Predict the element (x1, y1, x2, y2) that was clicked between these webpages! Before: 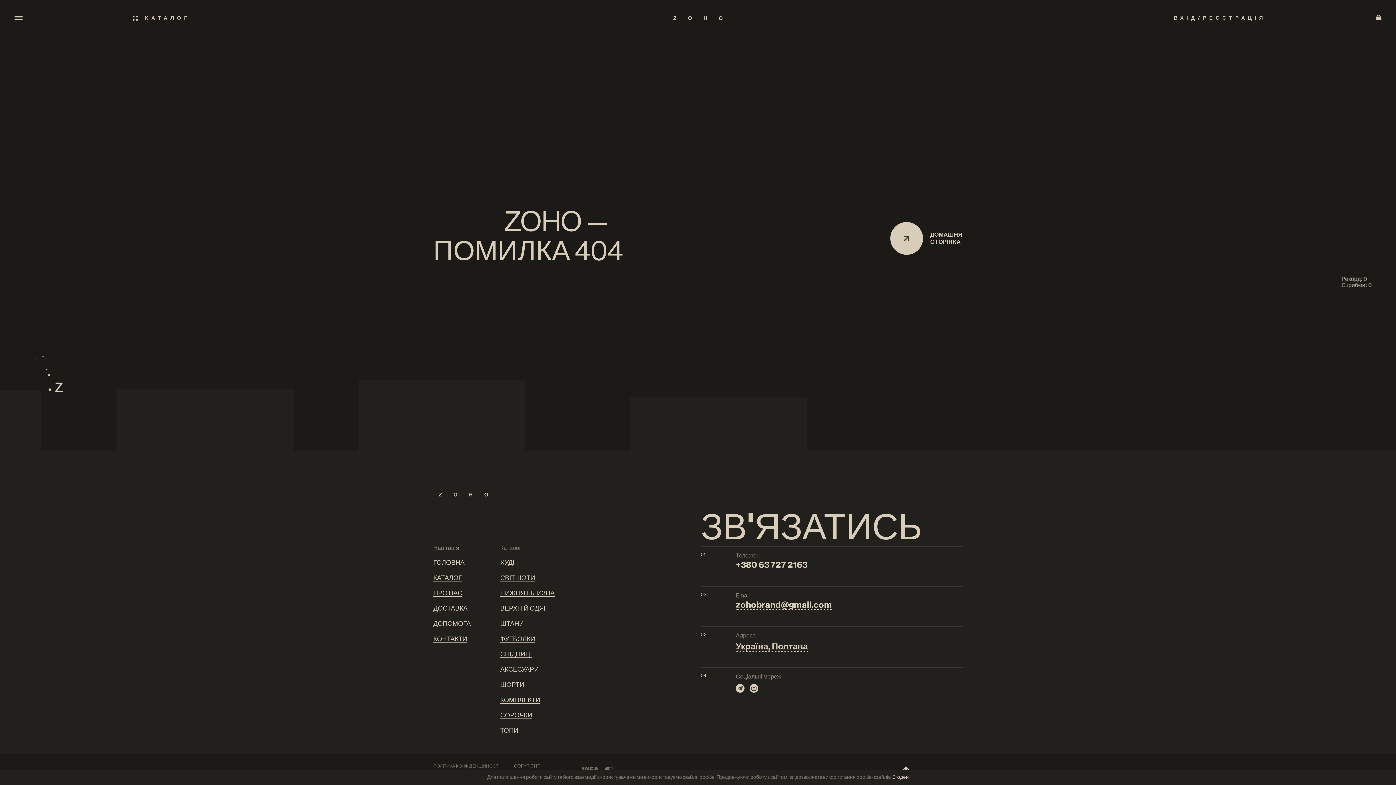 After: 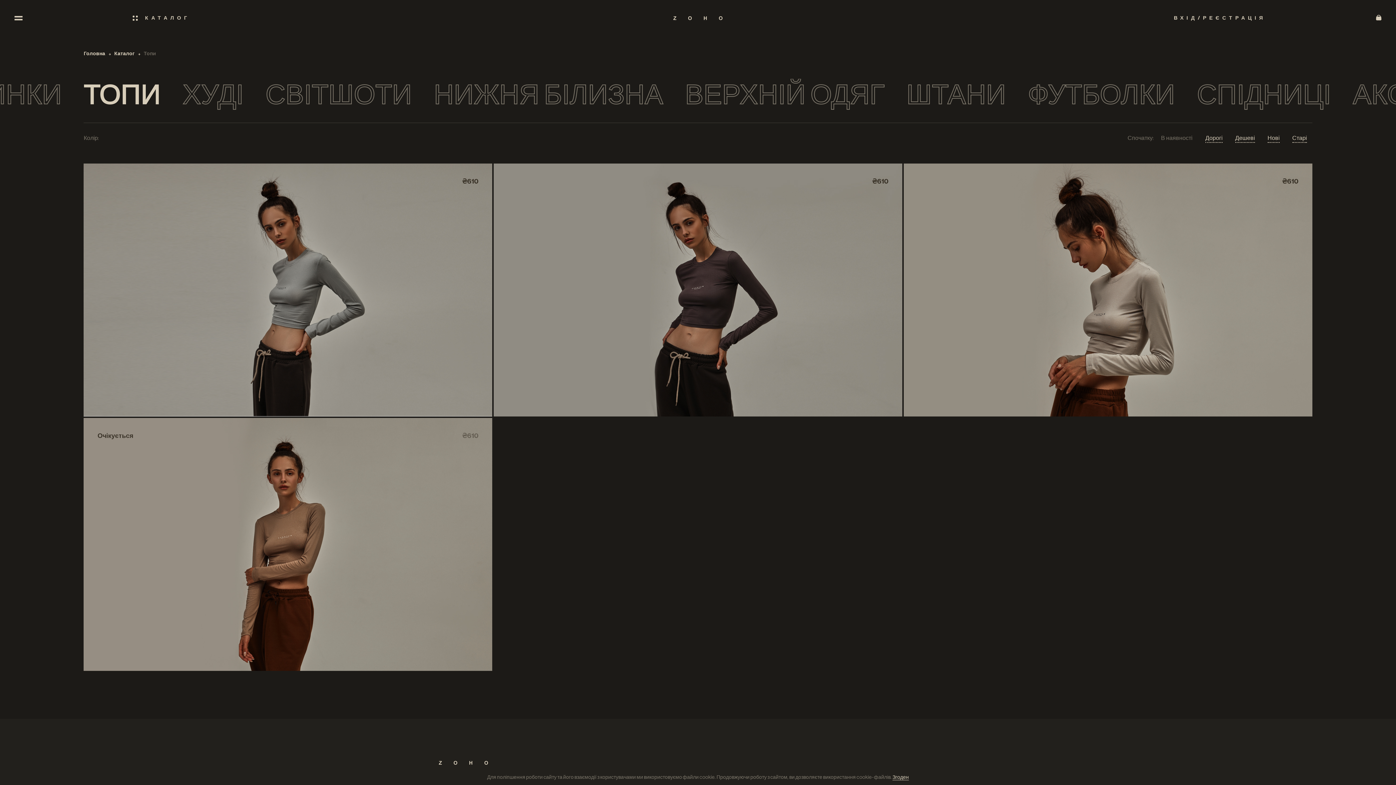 Action: label: ТОПИ bbox: (500, 727, 518, 734)